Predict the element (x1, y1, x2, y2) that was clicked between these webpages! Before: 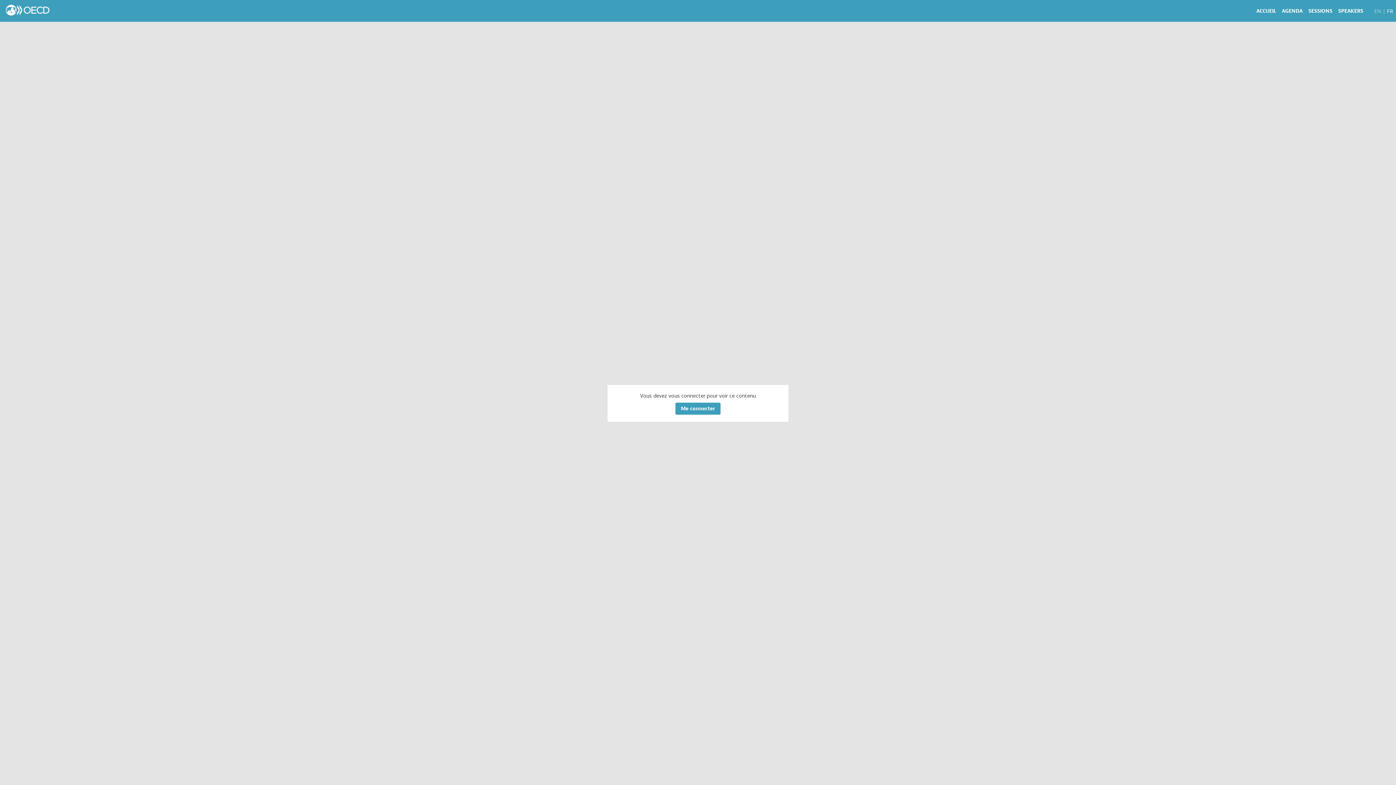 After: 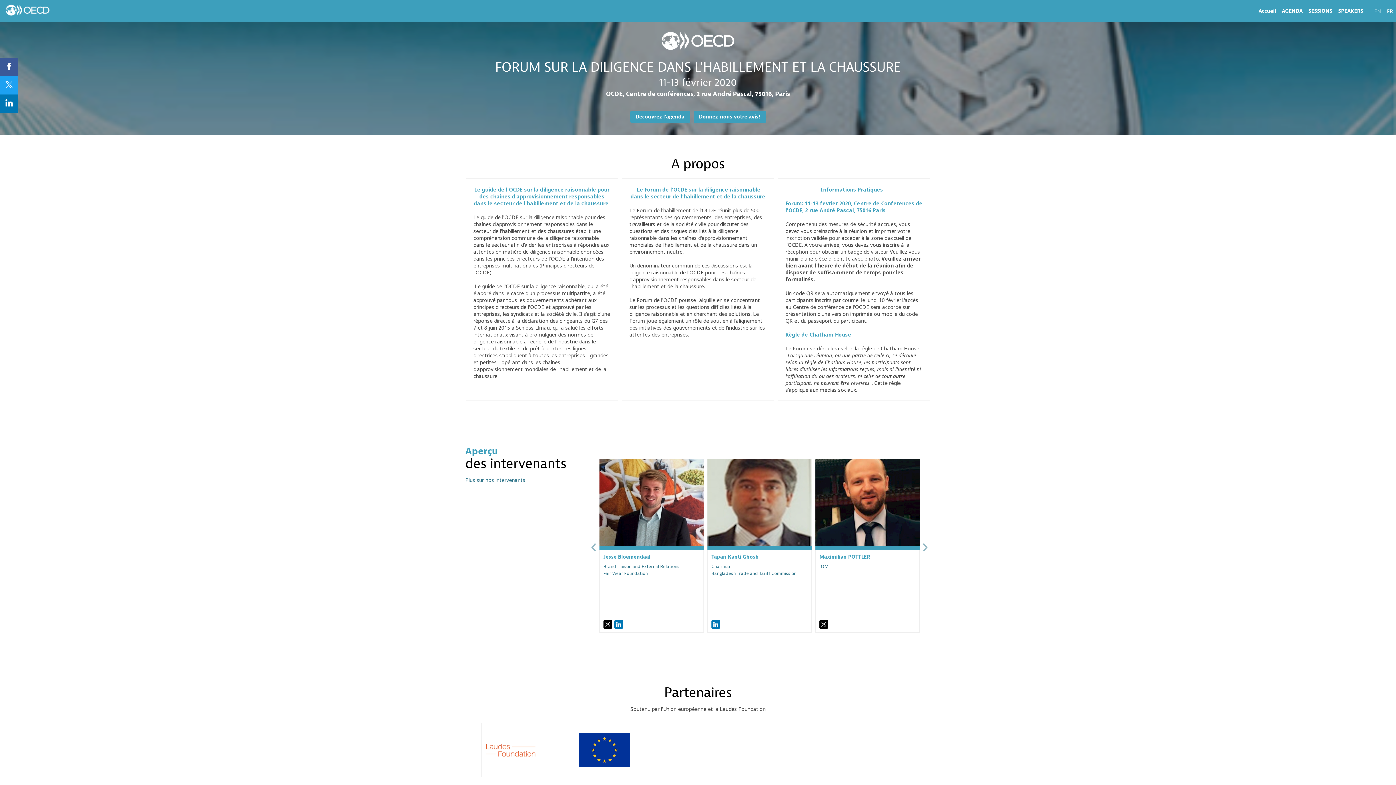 Action: label: Accueil bbox: (1256, 0, 1276, 21)